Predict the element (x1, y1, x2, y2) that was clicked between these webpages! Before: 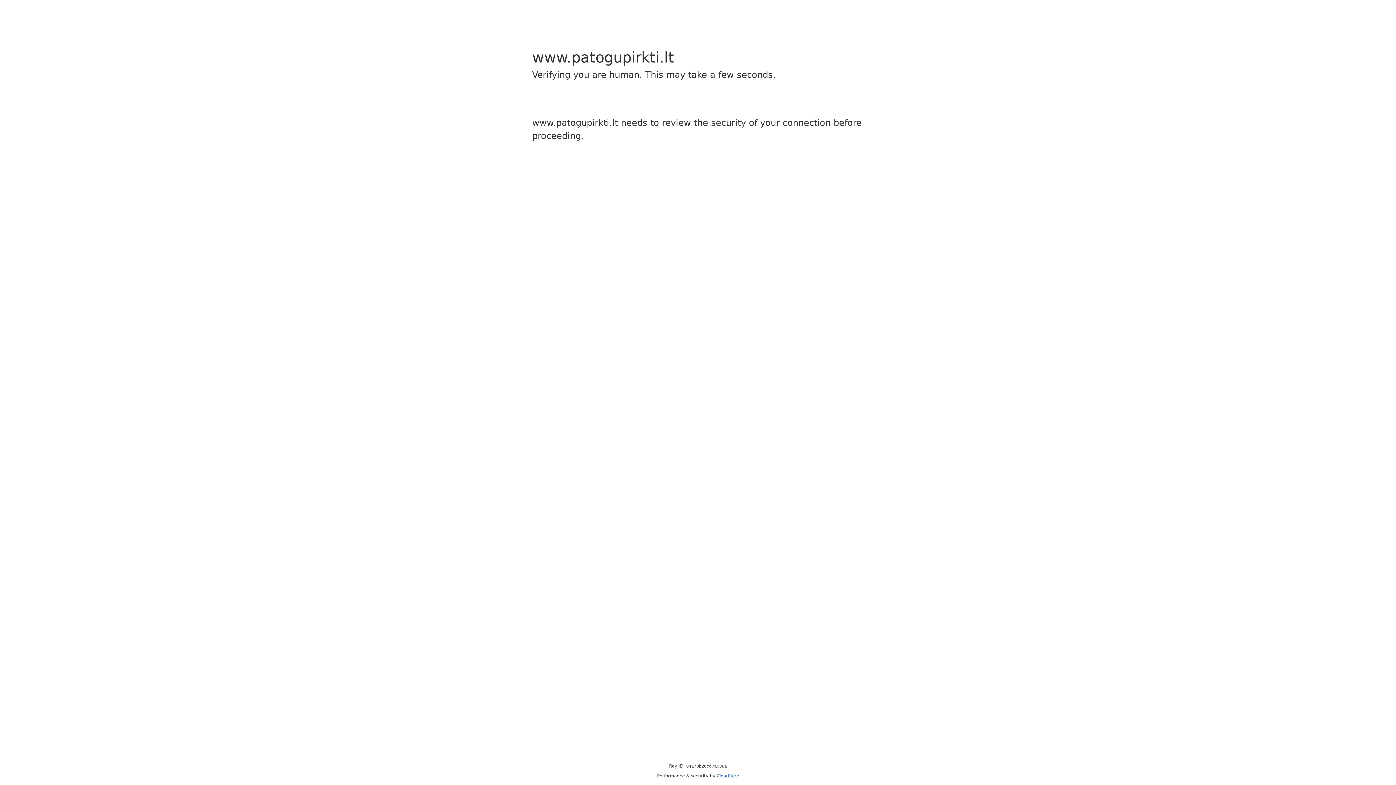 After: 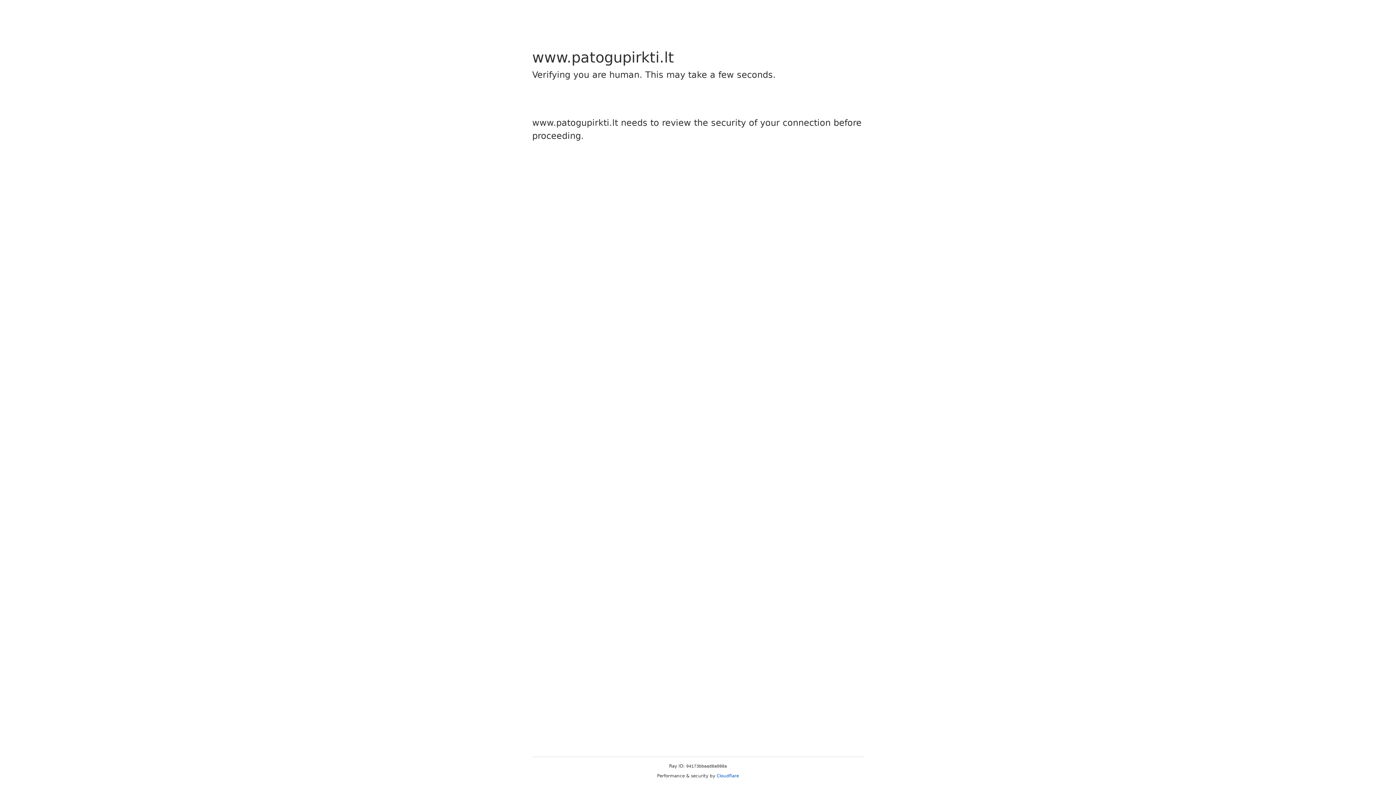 Action: bbox: (716, 773, 739, 778) label: Cloudflare